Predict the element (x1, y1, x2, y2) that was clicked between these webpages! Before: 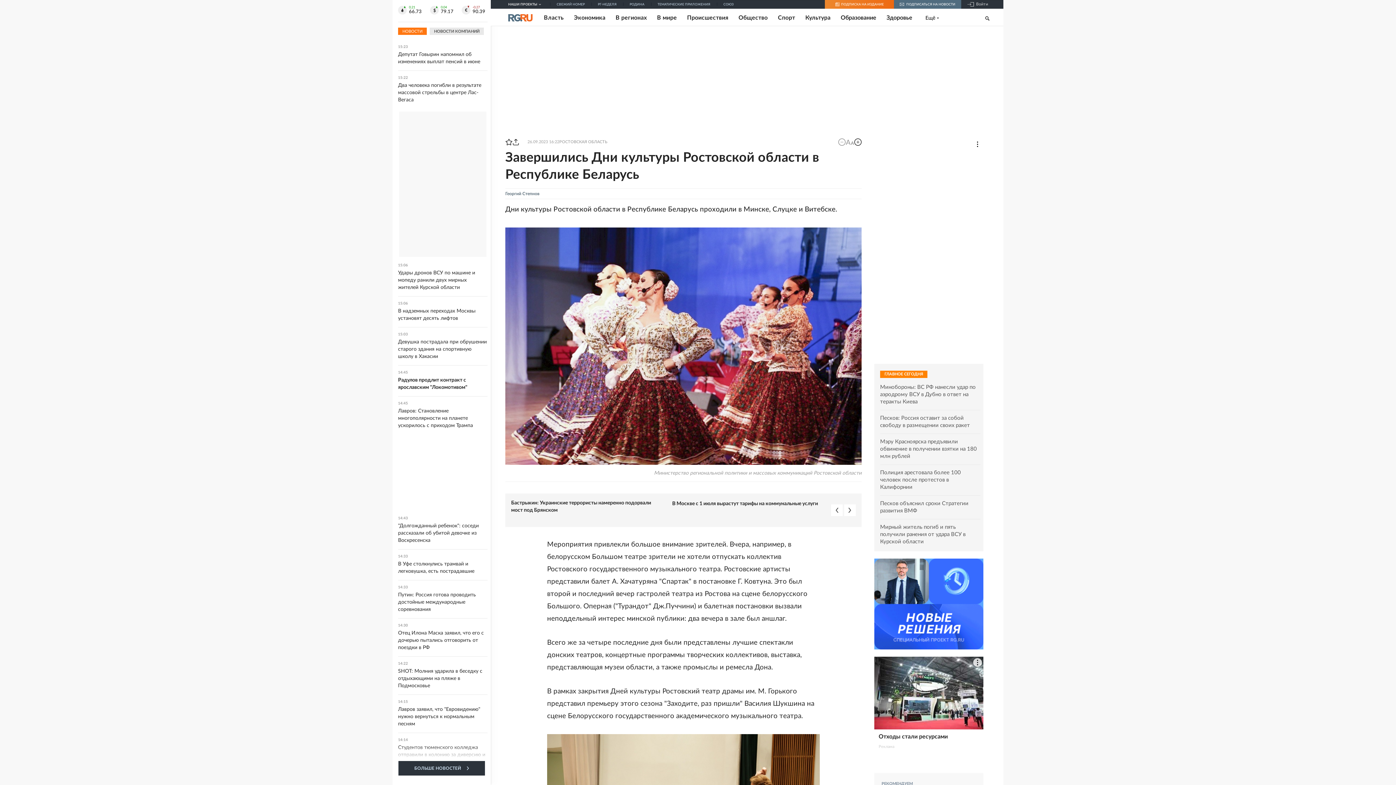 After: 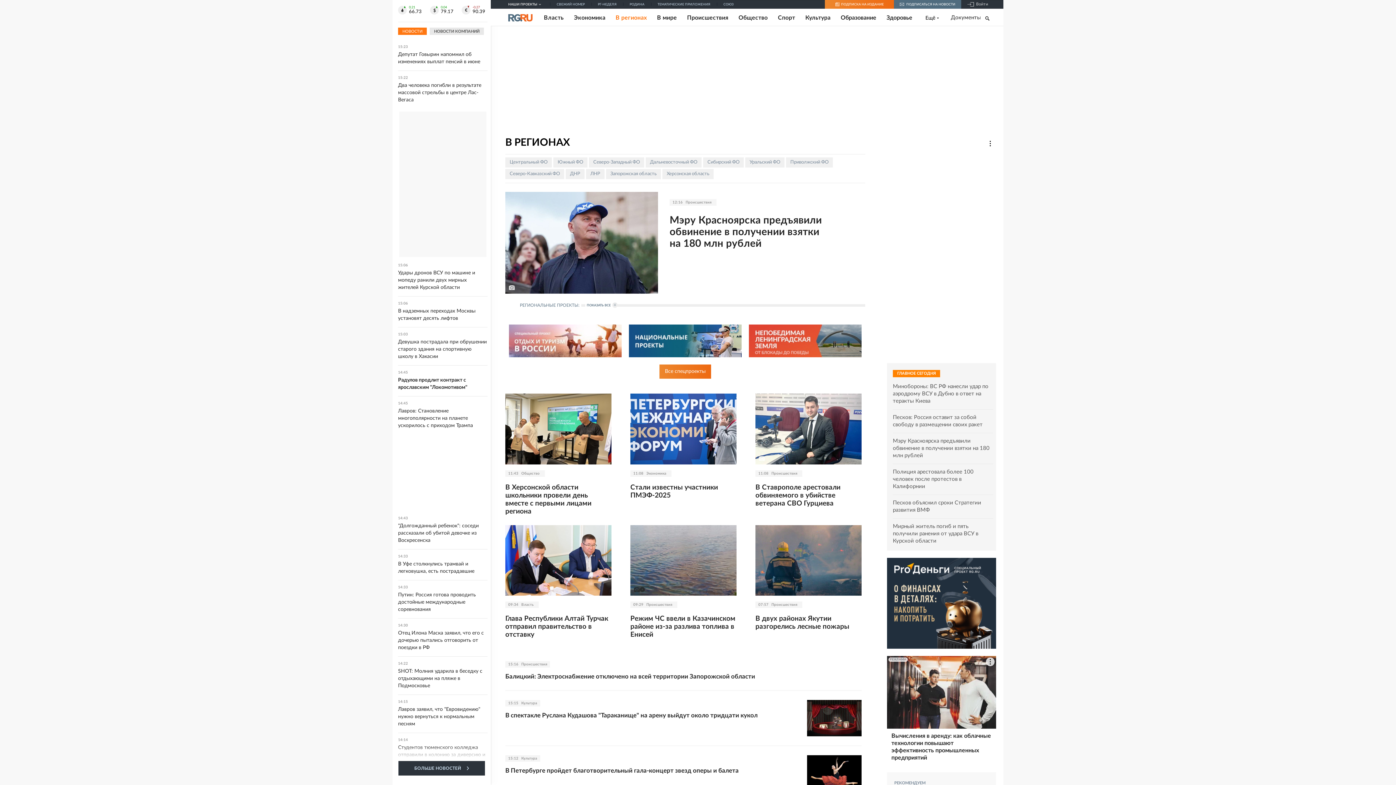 Action: bbox: (615, 14, 647, 21) label: В регионах